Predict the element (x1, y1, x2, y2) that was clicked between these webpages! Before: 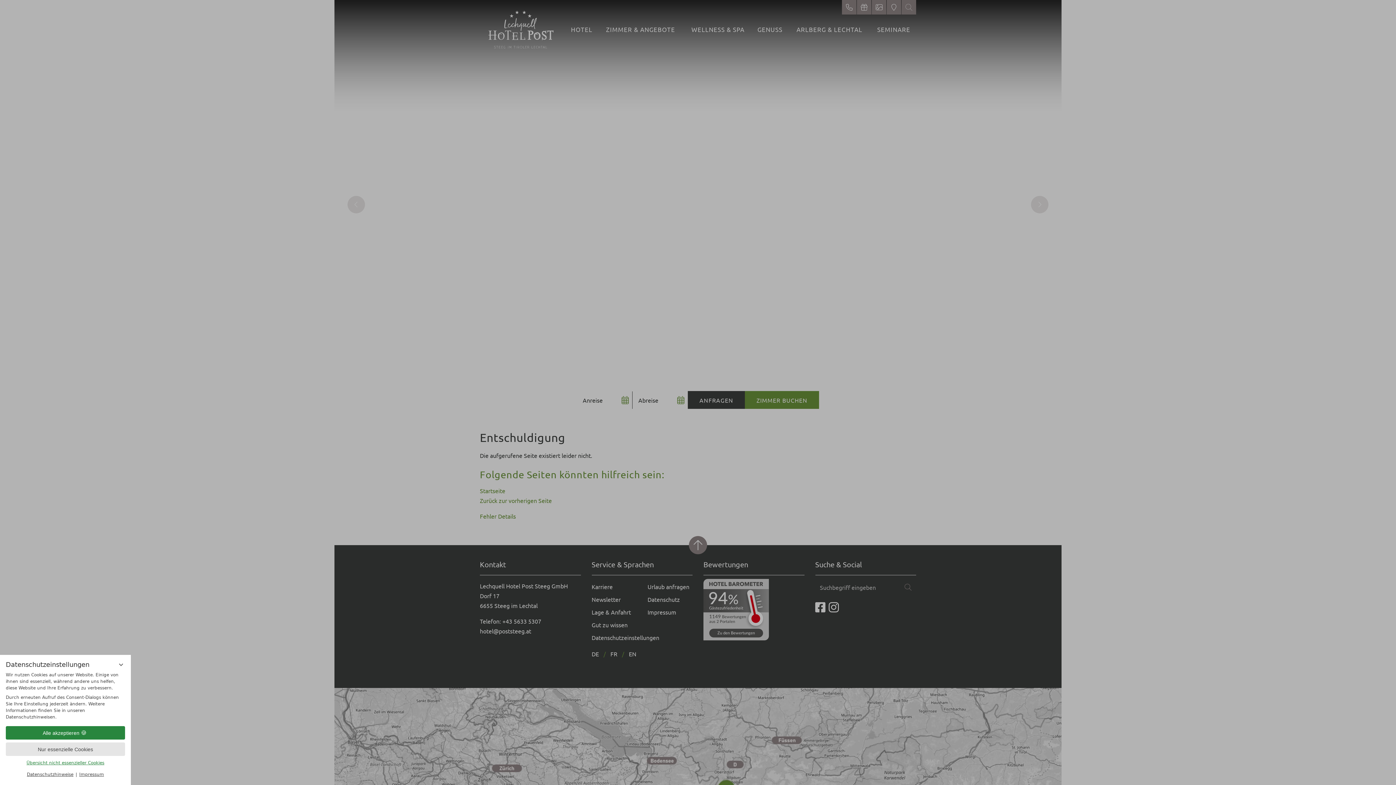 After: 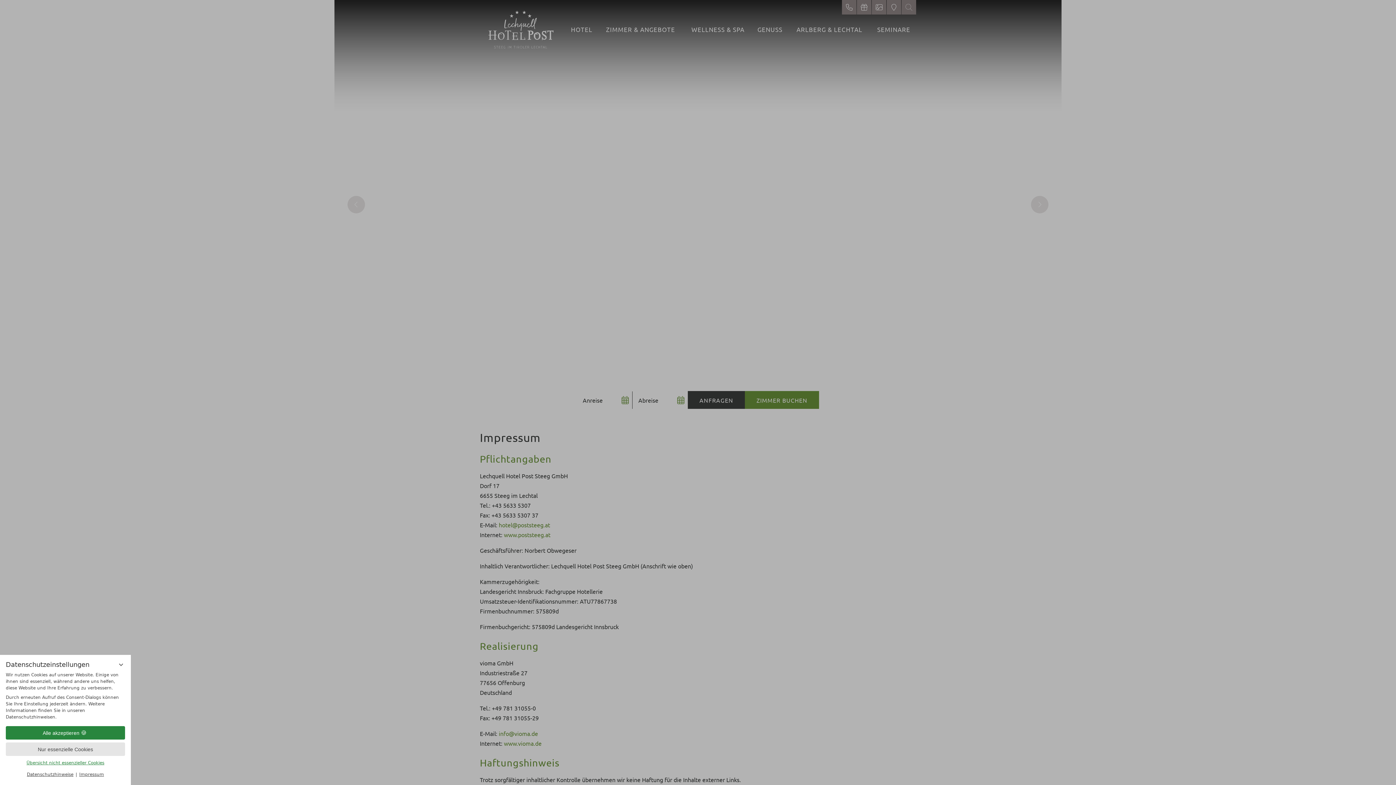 Action: label: Impressum bbox: (79, 772, 104, 777)